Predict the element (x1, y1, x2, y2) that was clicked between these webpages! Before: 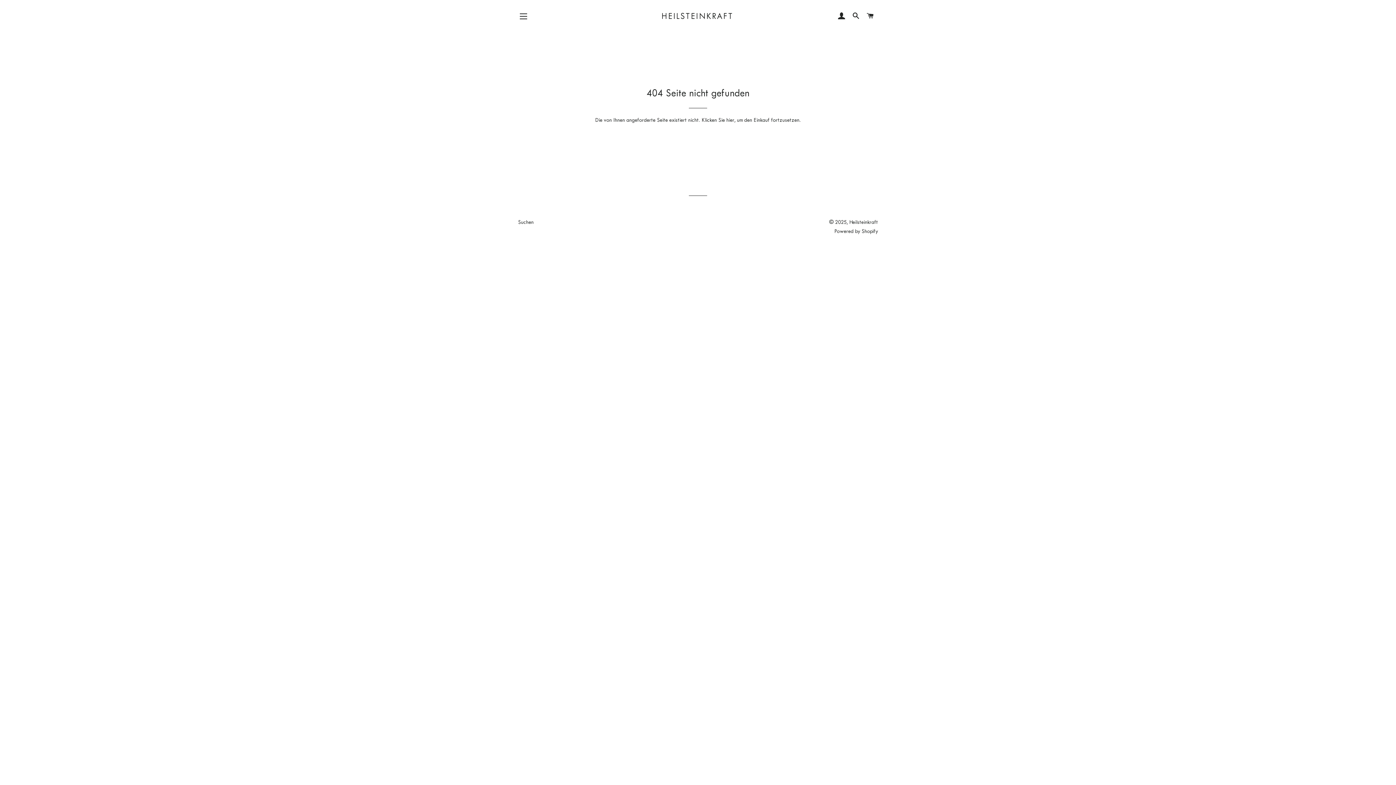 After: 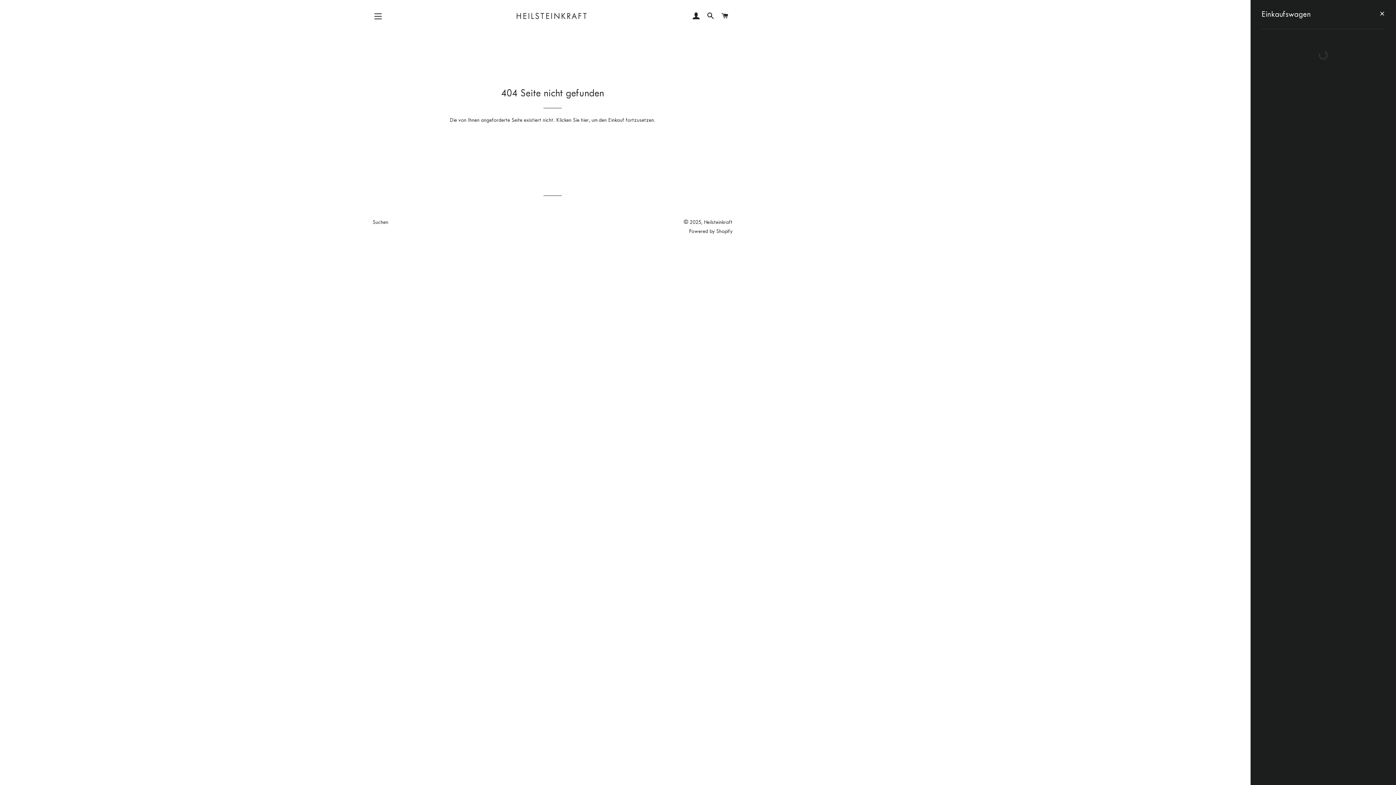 Action: label: EINKAUFSWAGEN bbox: (864, 5, 877, 27)